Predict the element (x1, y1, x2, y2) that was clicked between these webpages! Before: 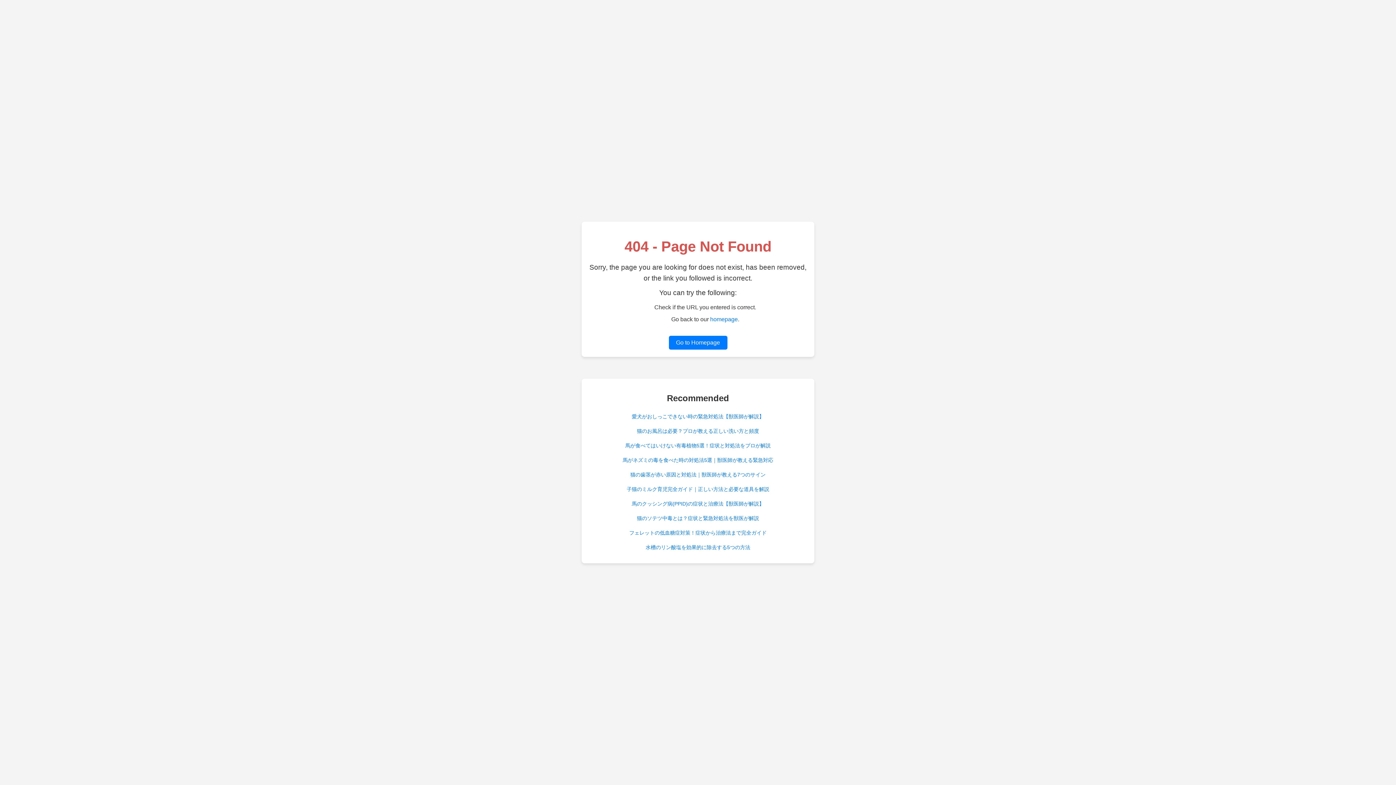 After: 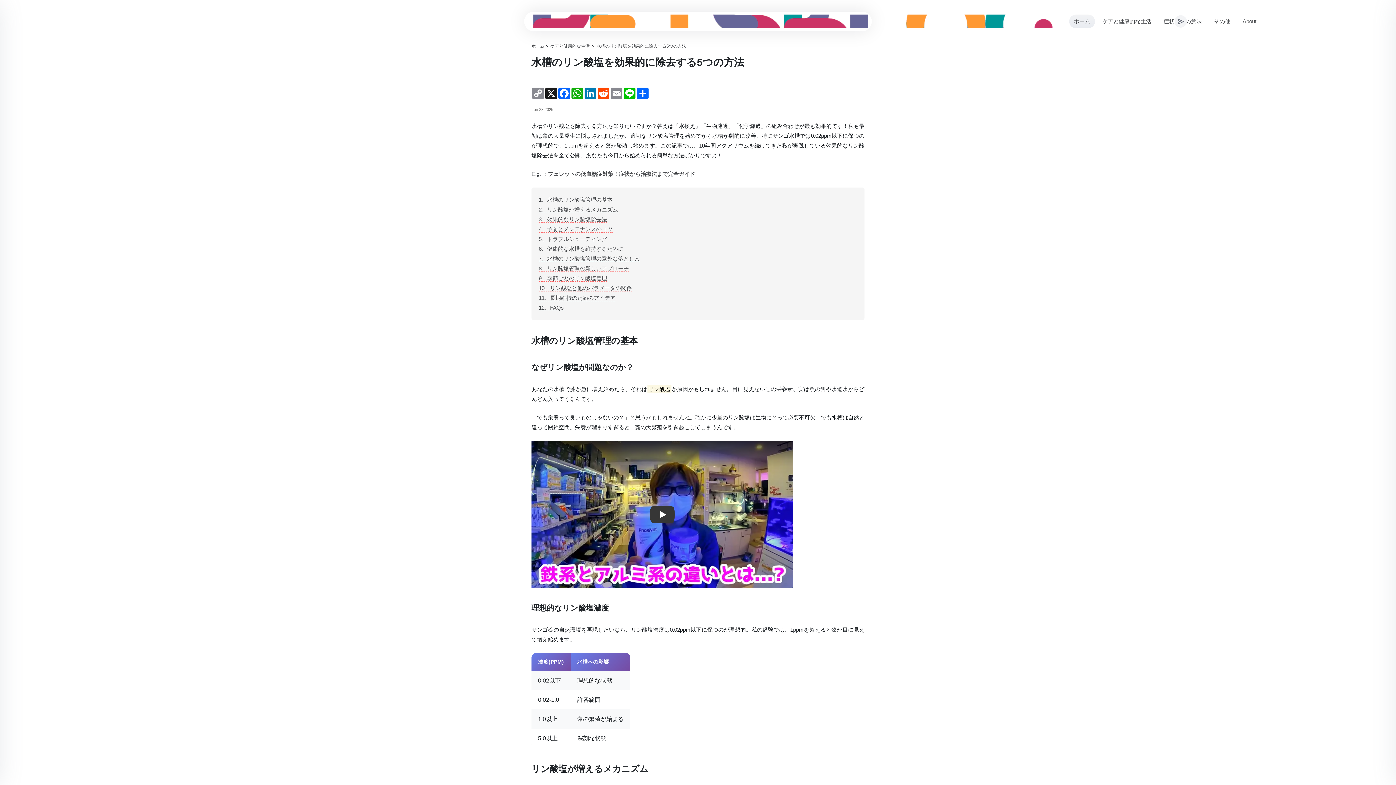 Action: label: 水槽のリン酸塩を効果的に除去する5つの方法 bbox: (645, 544, 750, 550)